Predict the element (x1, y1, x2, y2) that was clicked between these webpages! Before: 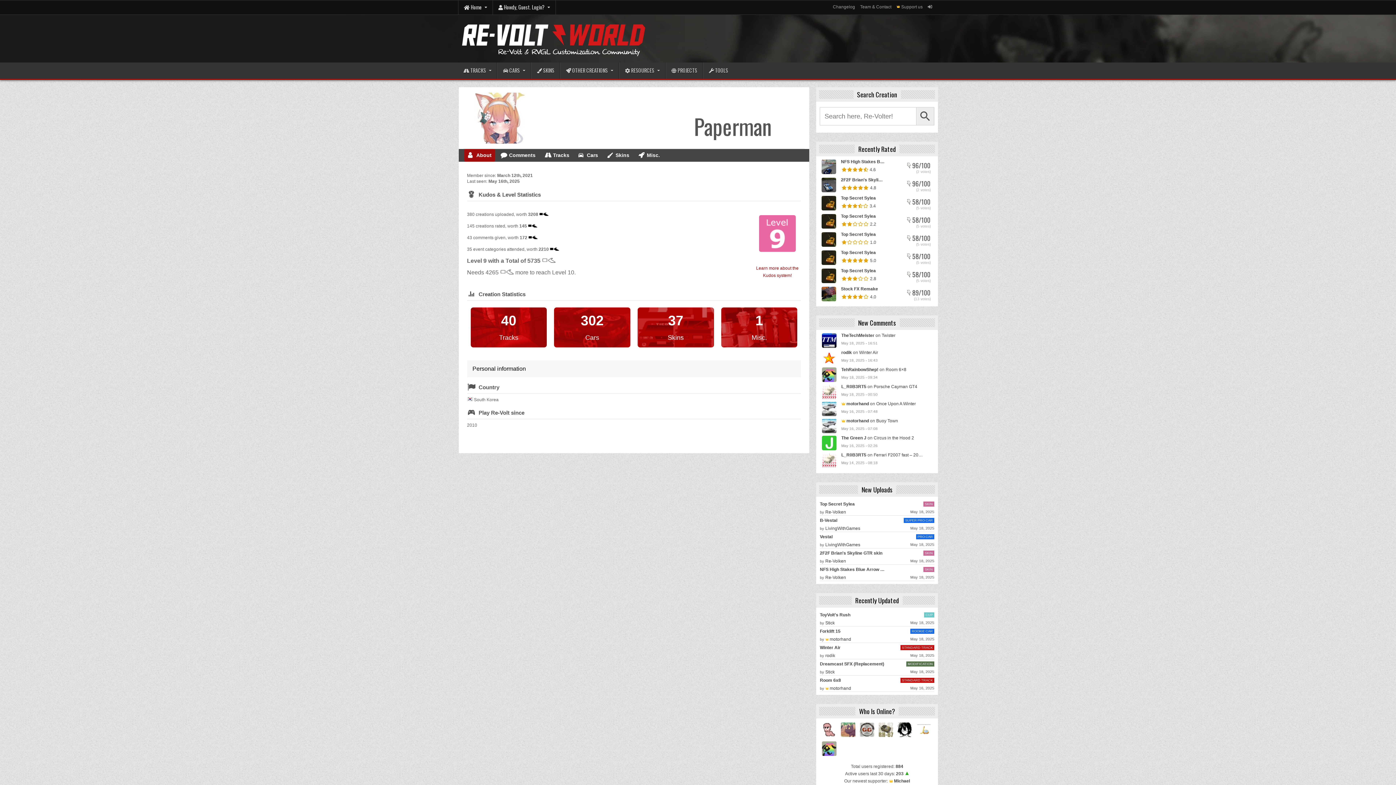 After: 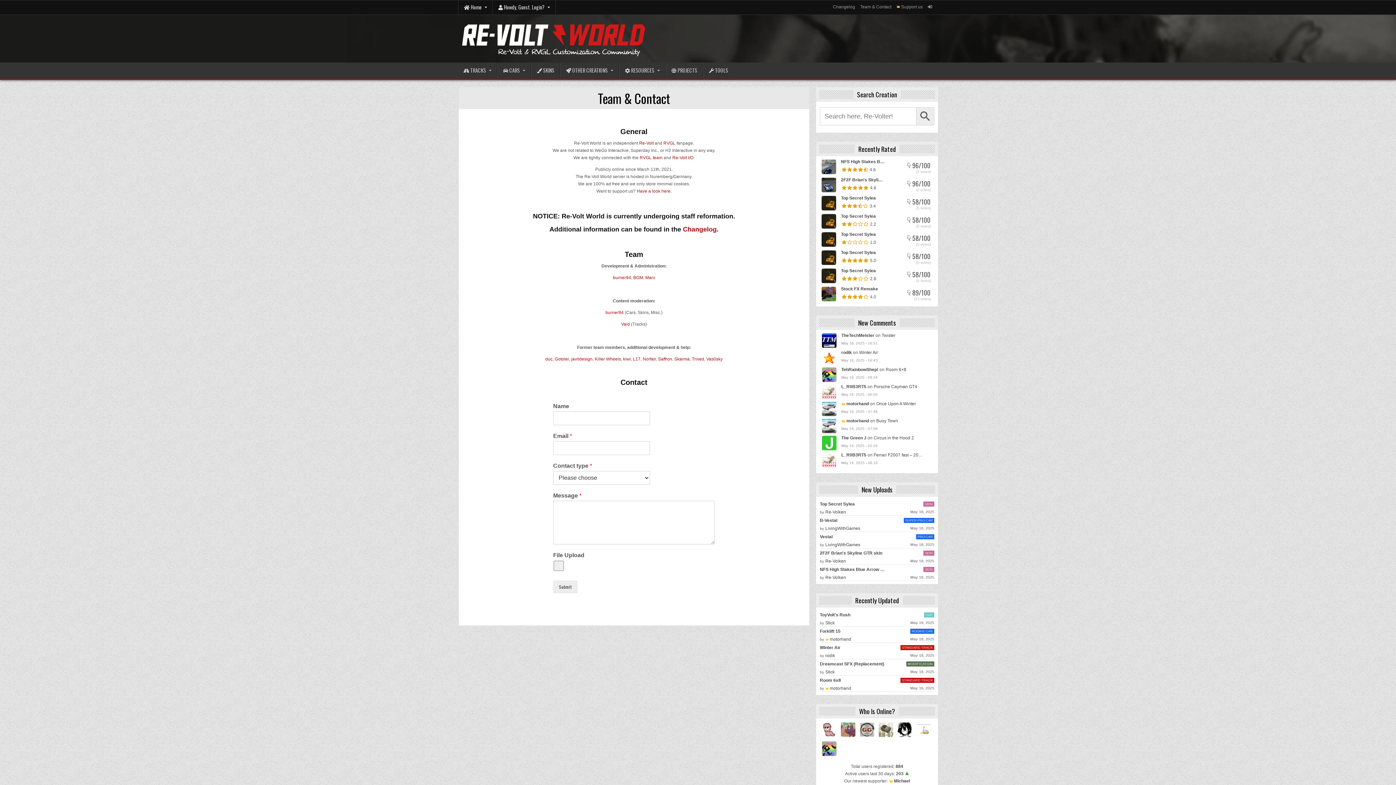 Action: bbox: (858, 2, 893, 11) label: Team & Contact